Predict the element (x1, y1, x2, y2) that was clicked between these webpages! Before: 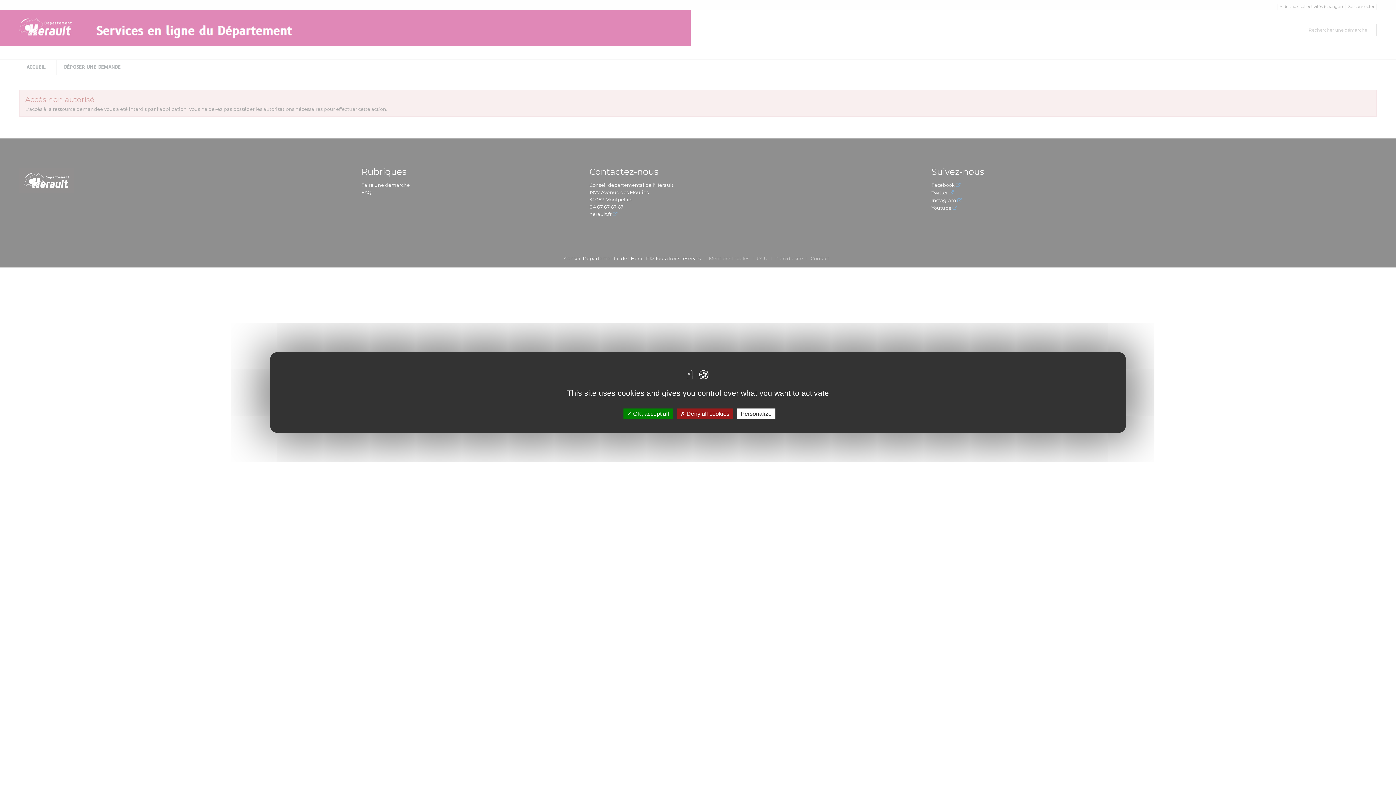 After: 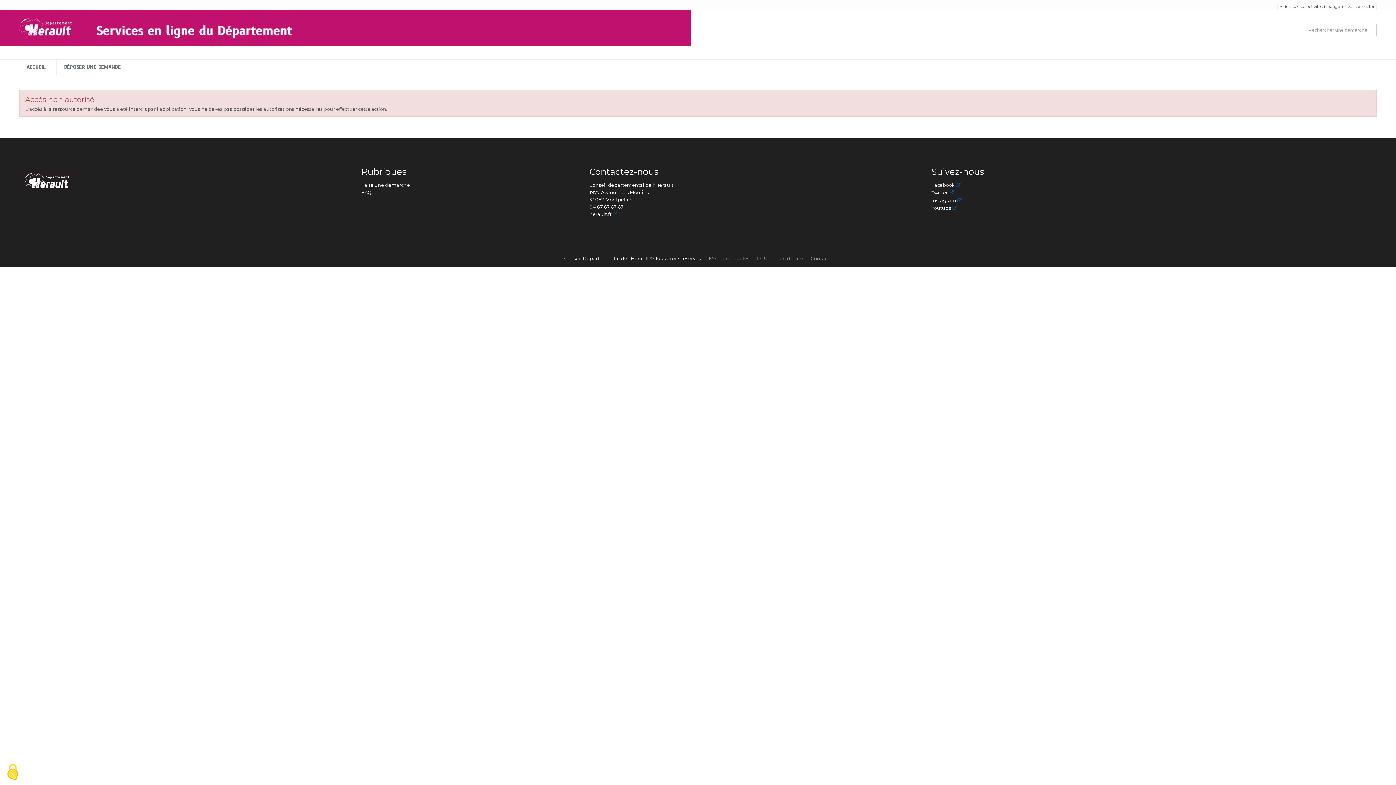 Action: label:  OK, accept all bbox: (623, 408, 672, 419)